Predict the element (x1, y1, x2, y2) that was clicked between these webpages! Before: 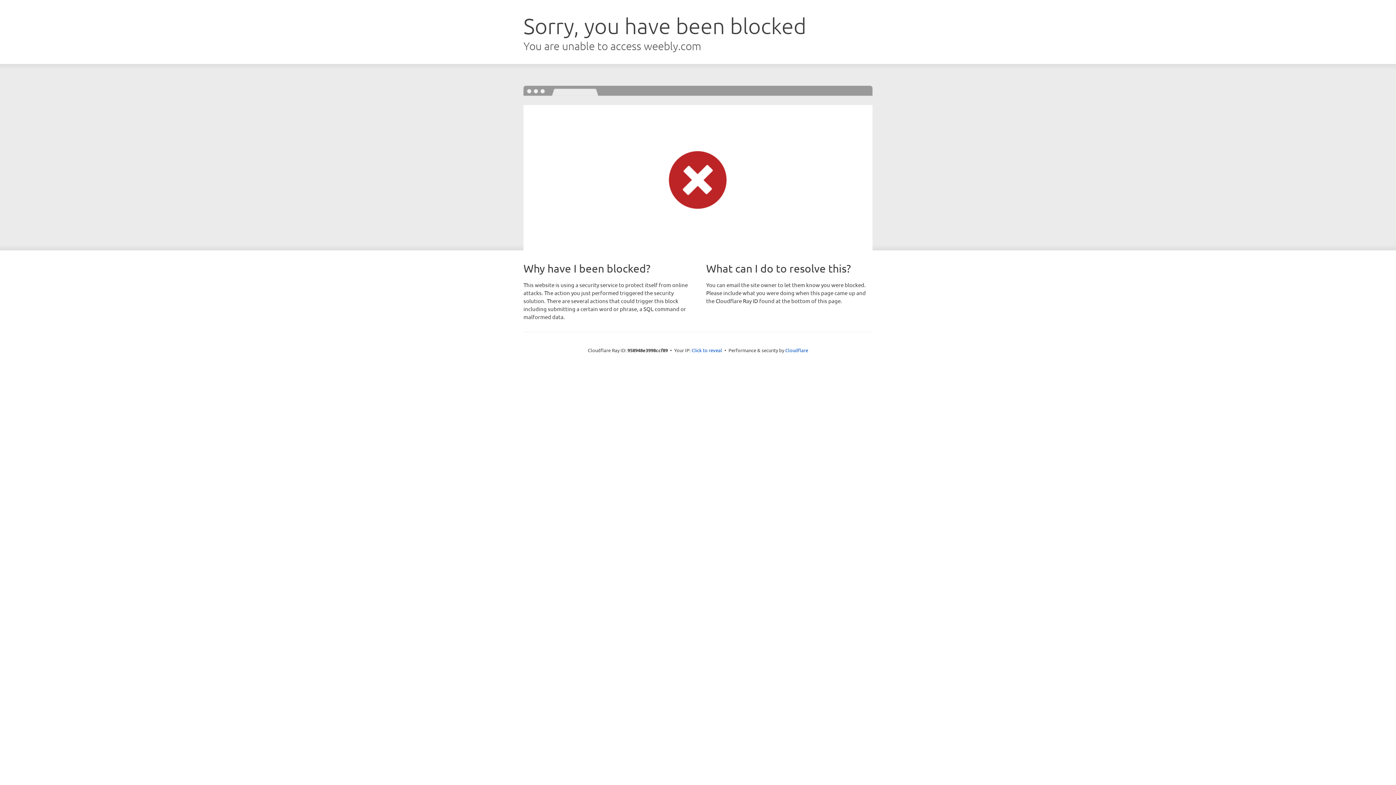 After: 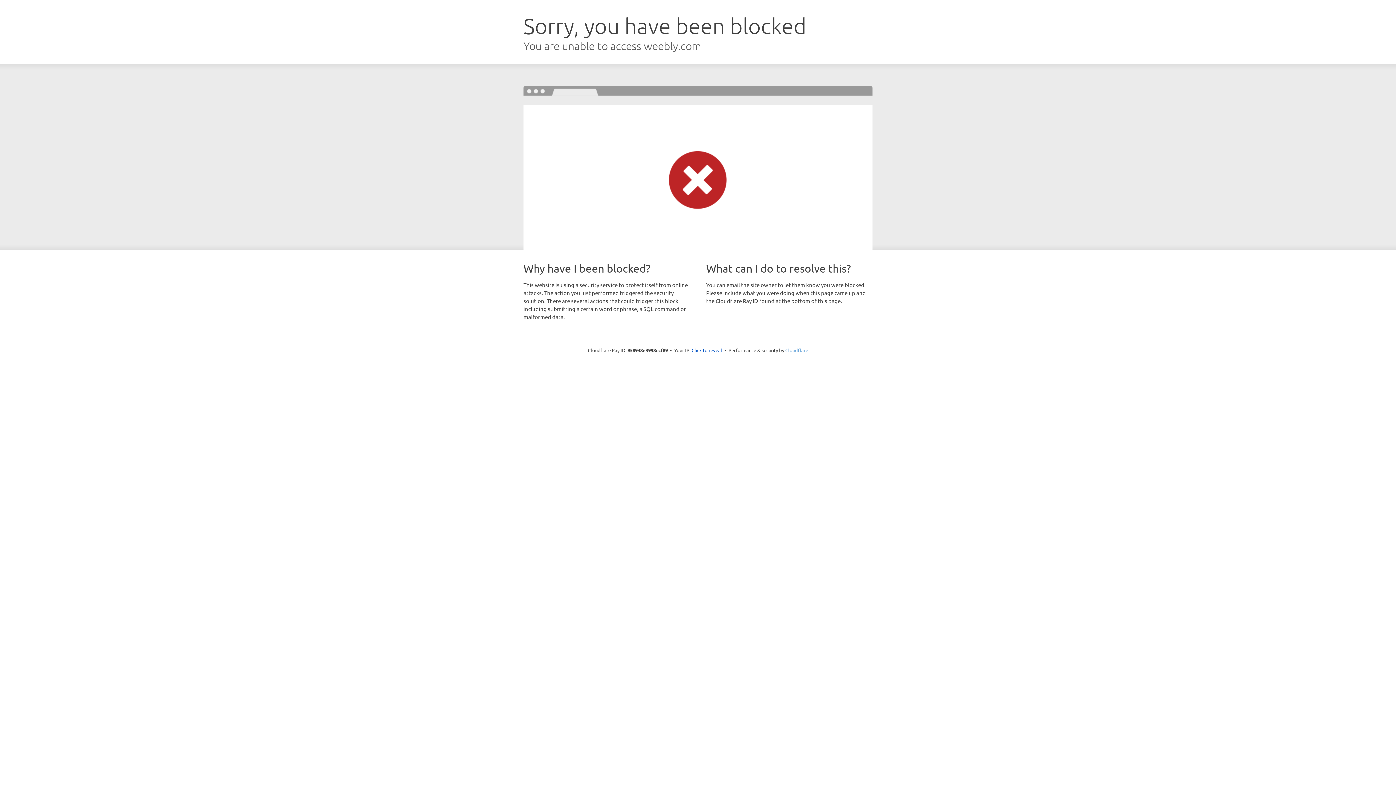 Action: label: Cloudflare bbox: (785, 347, 808, 353)